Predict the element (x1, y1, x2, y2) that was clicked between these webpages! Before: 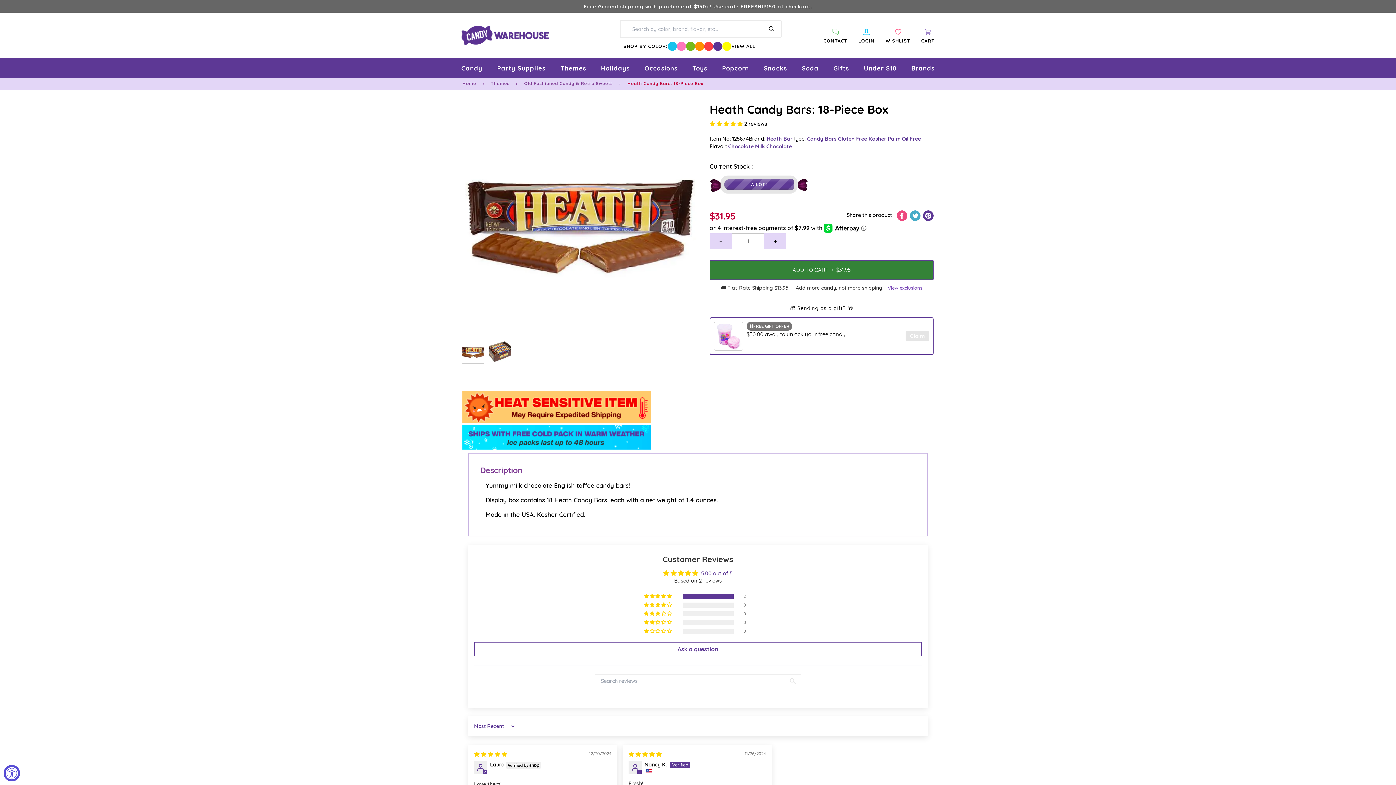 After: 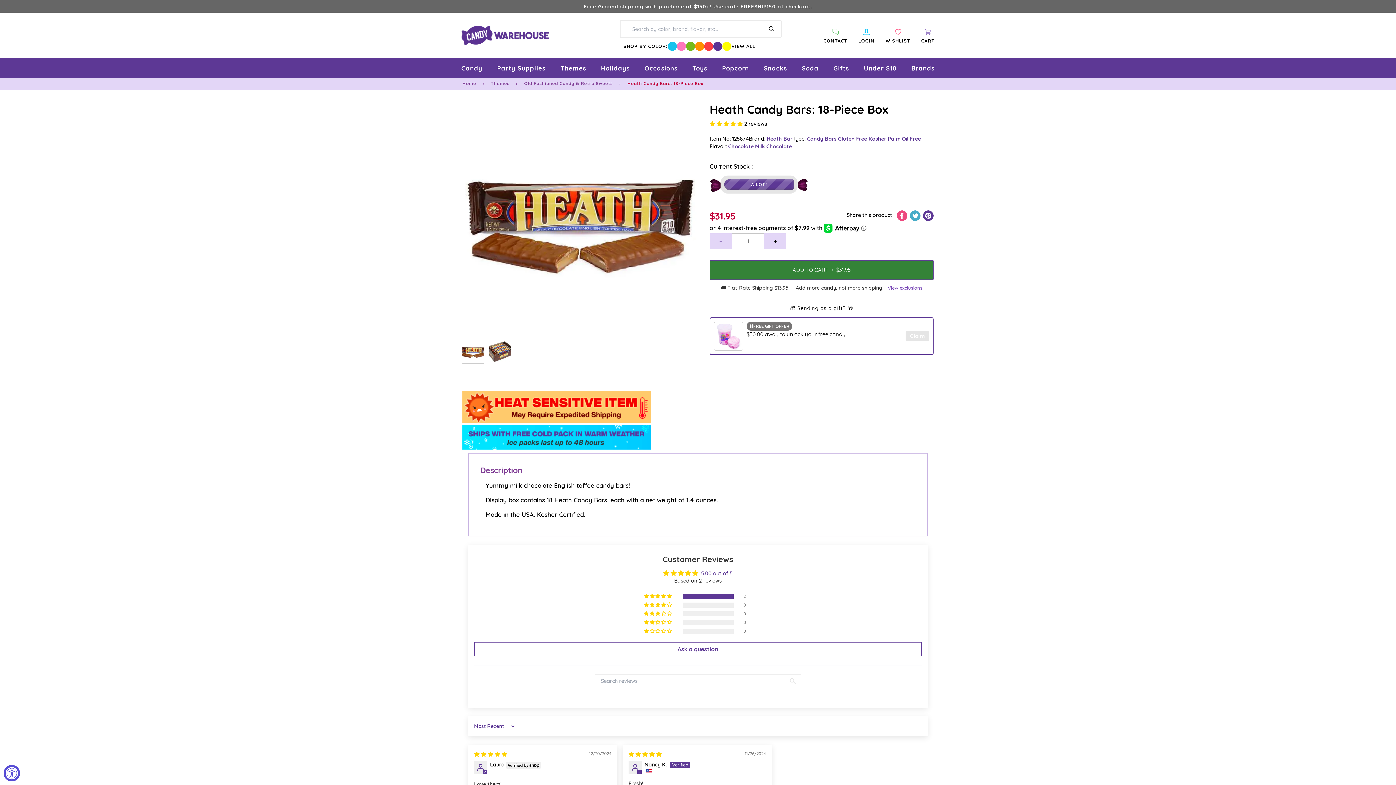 Action: bbox: (709, 233, 731, 249) label: −